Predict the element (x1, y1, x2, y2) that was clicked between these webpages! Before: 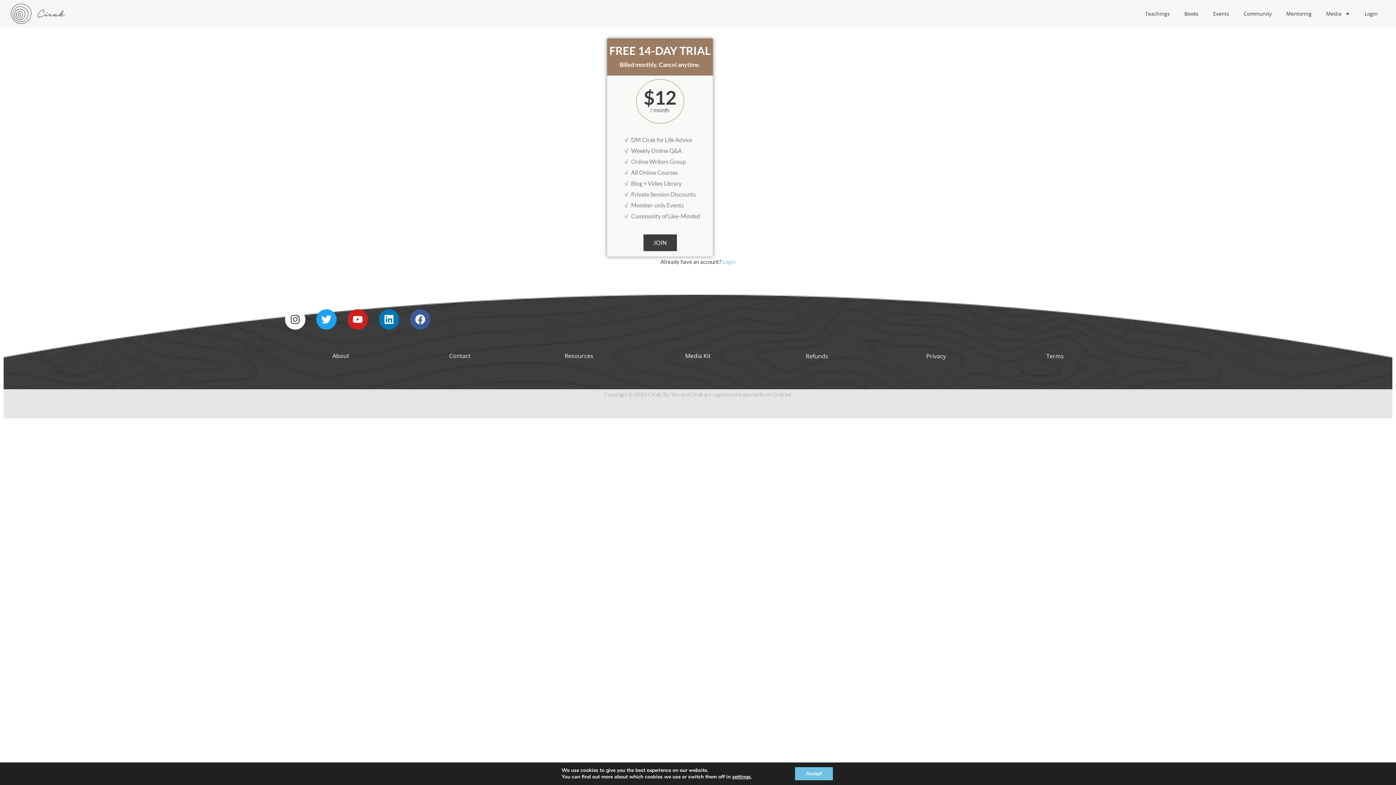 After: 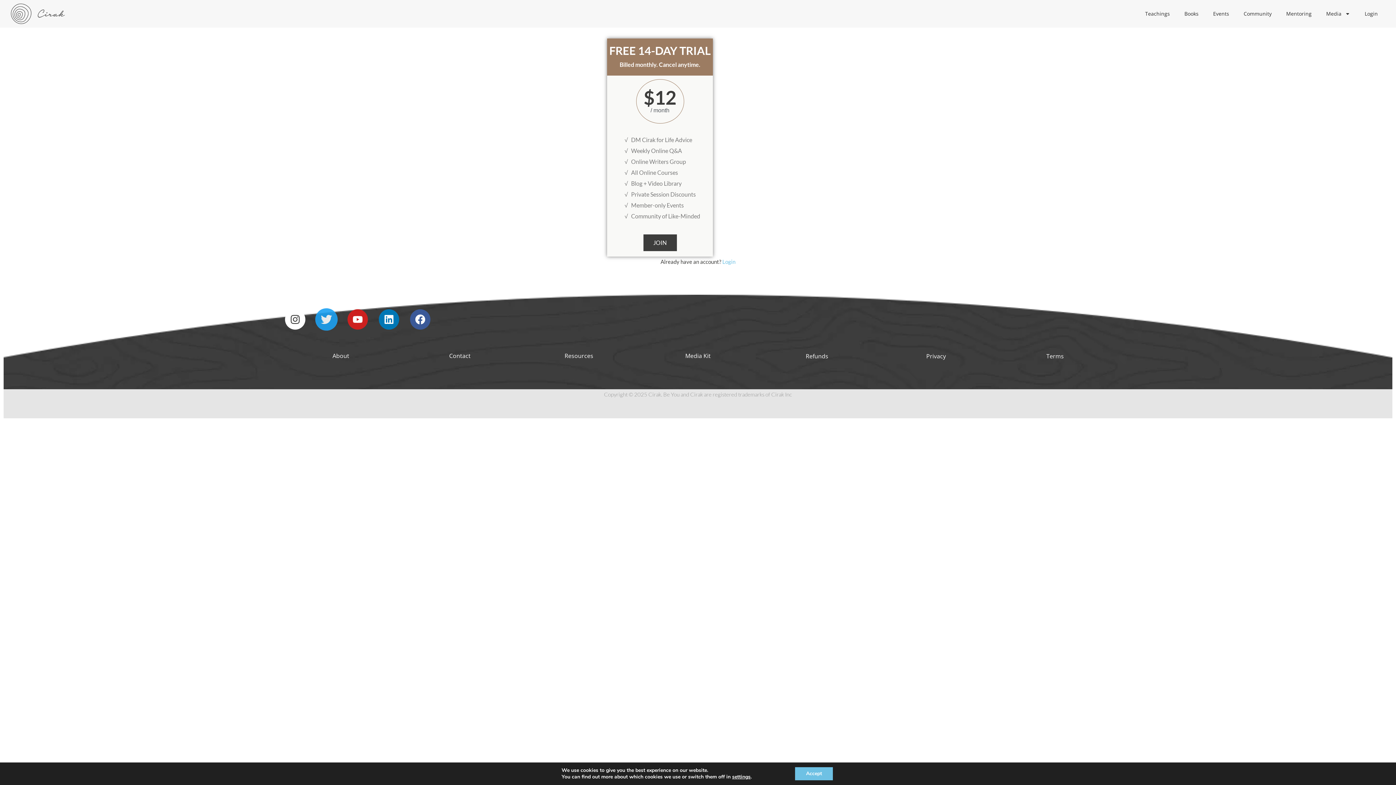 Action: bbox: (316, 309, 336, 329) label: Twitter